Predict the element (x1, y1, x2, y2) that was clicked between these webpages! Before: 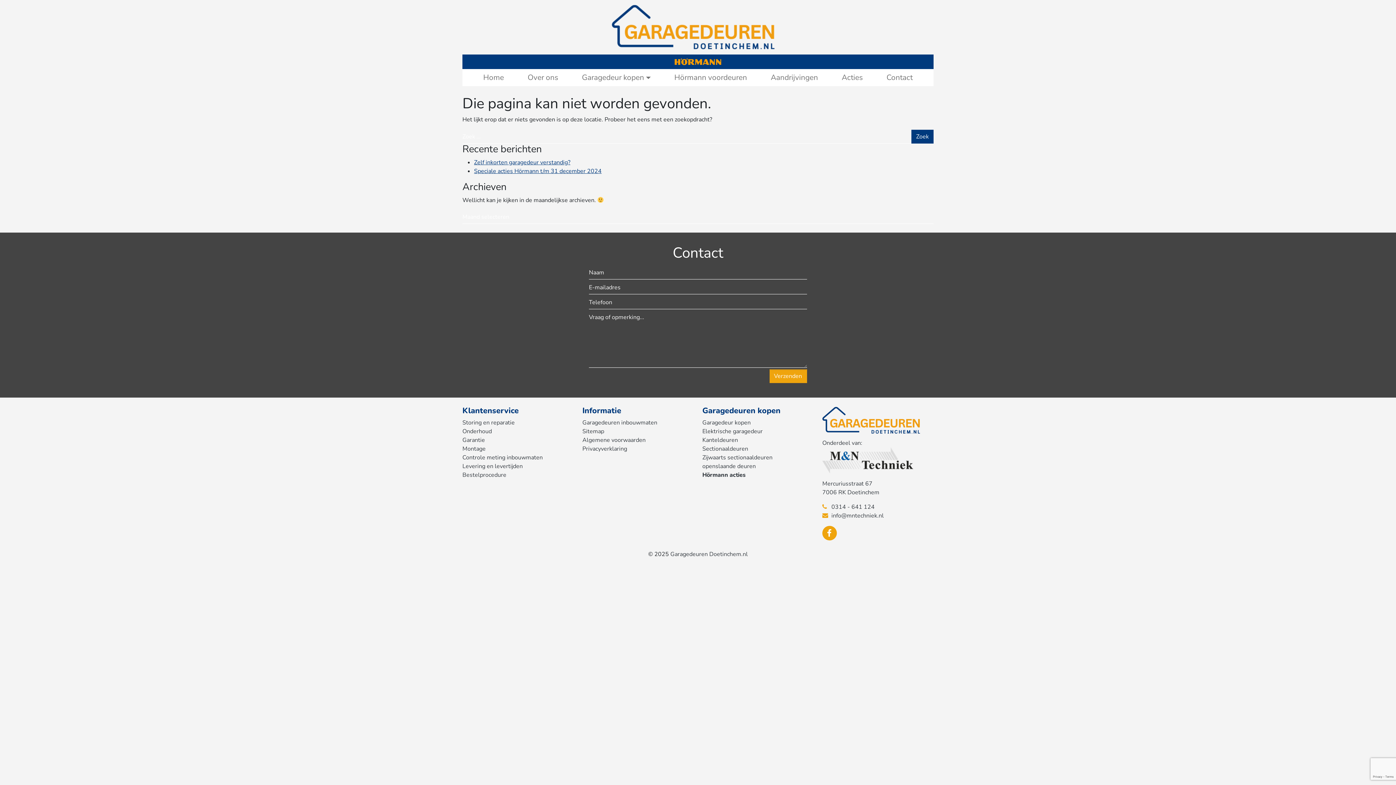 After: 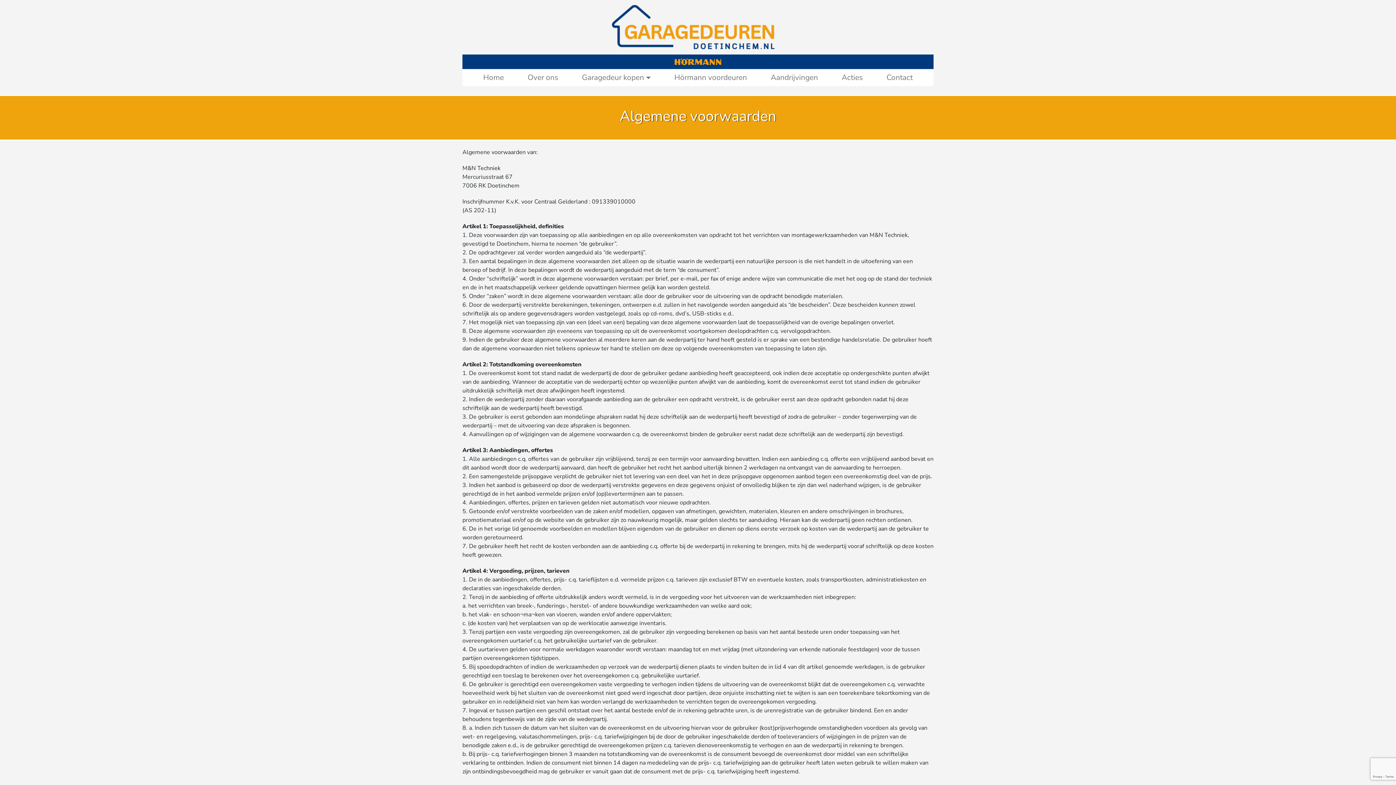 Action: label: Algemene voorwaarden bbox: (582, 436, 645, 444)